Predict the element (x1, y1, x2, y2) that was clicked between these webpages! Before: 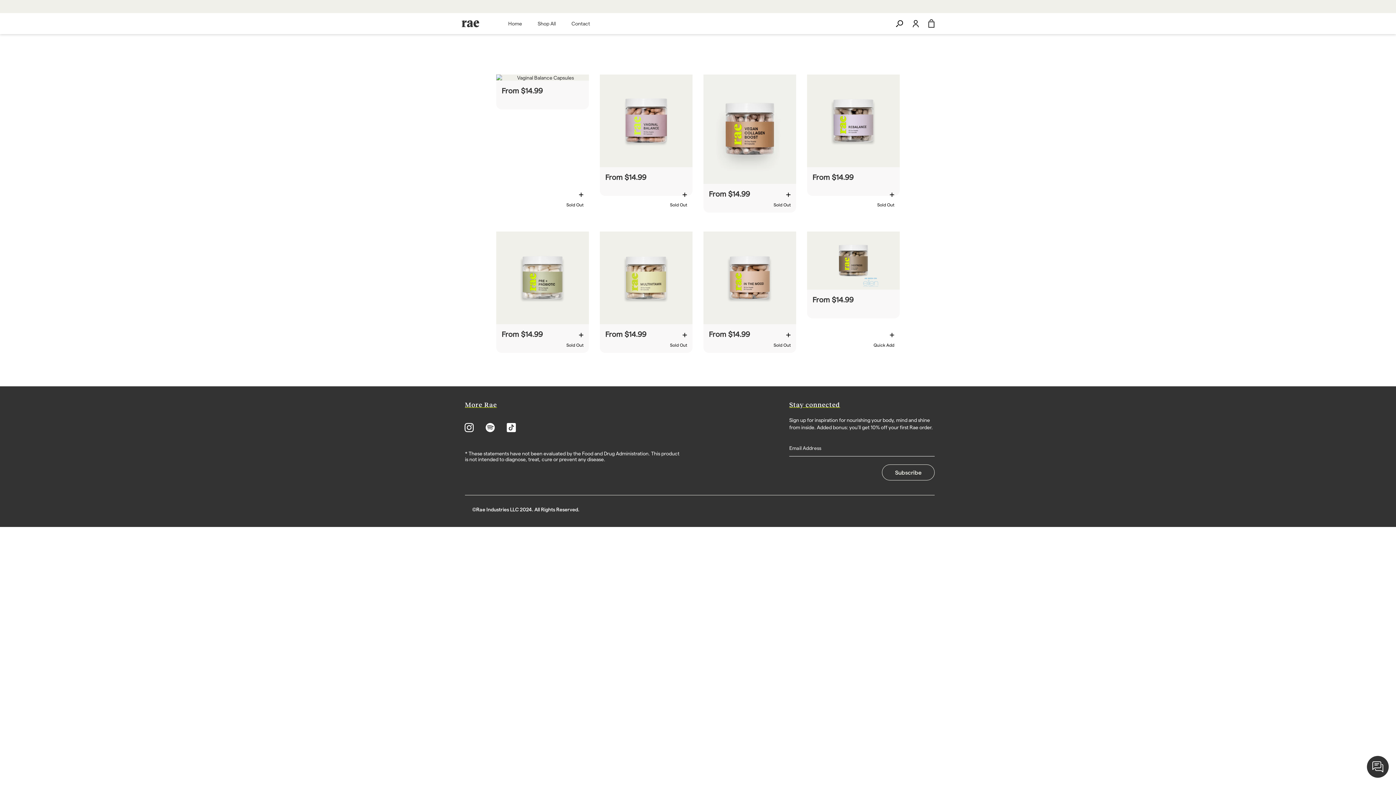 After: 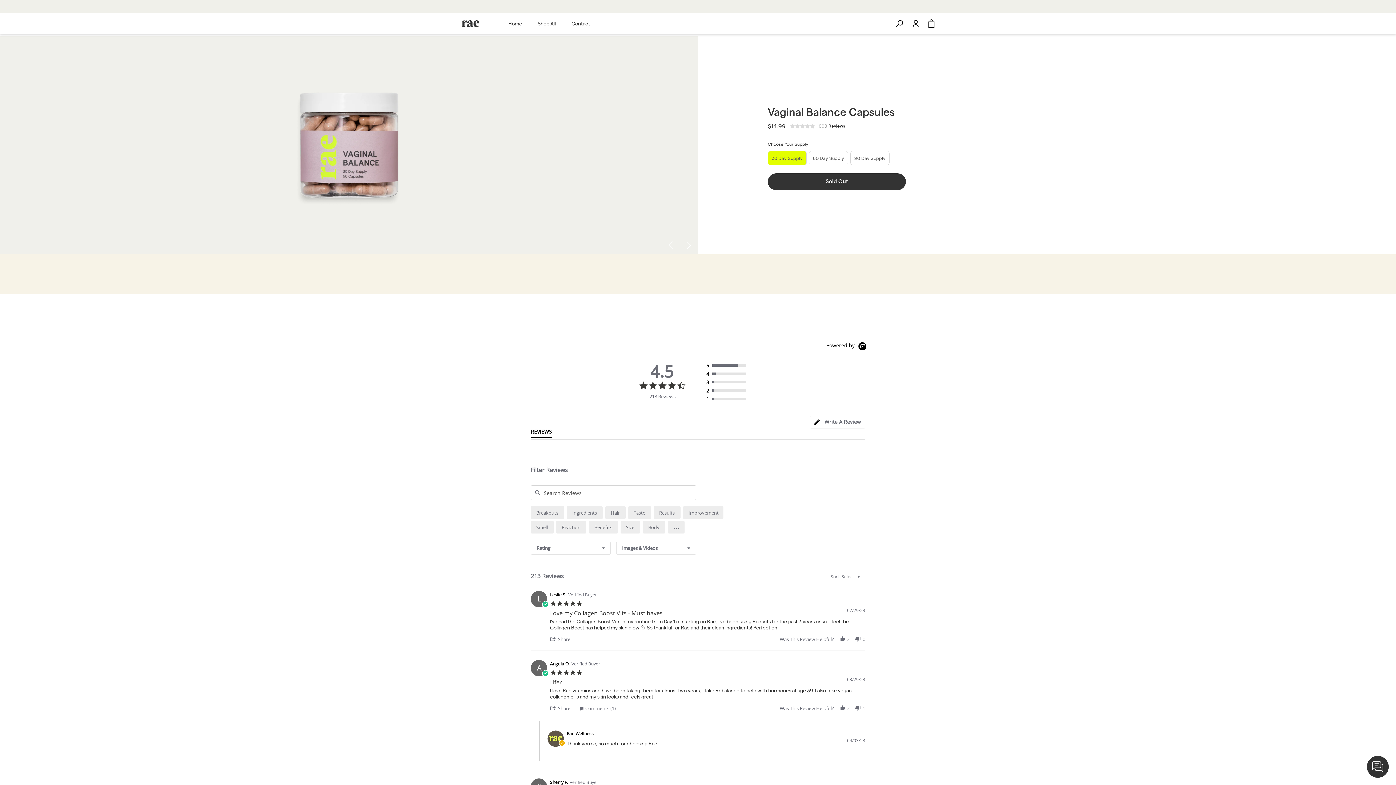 Action: bbox: (496, 74, 589, 80) label: Vaginal Balance Capsules